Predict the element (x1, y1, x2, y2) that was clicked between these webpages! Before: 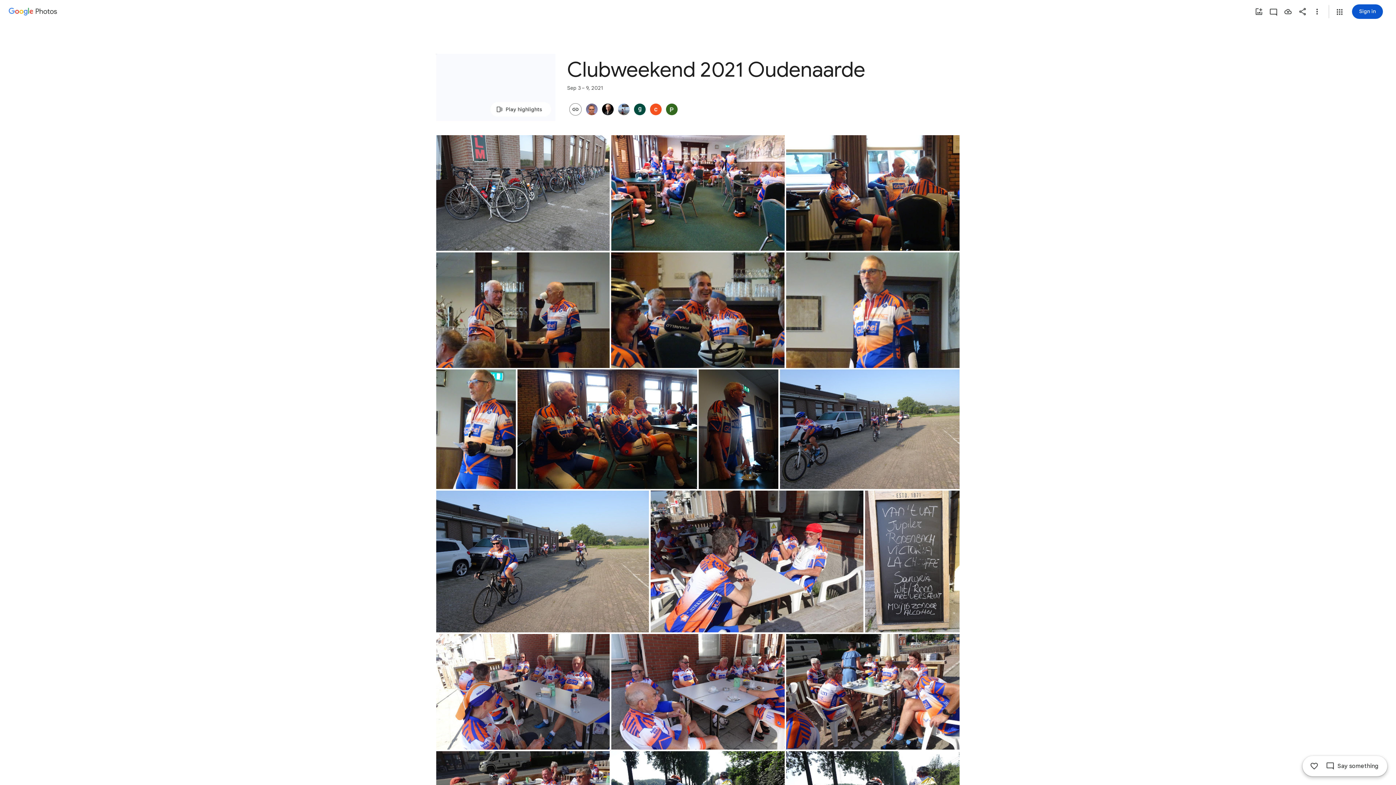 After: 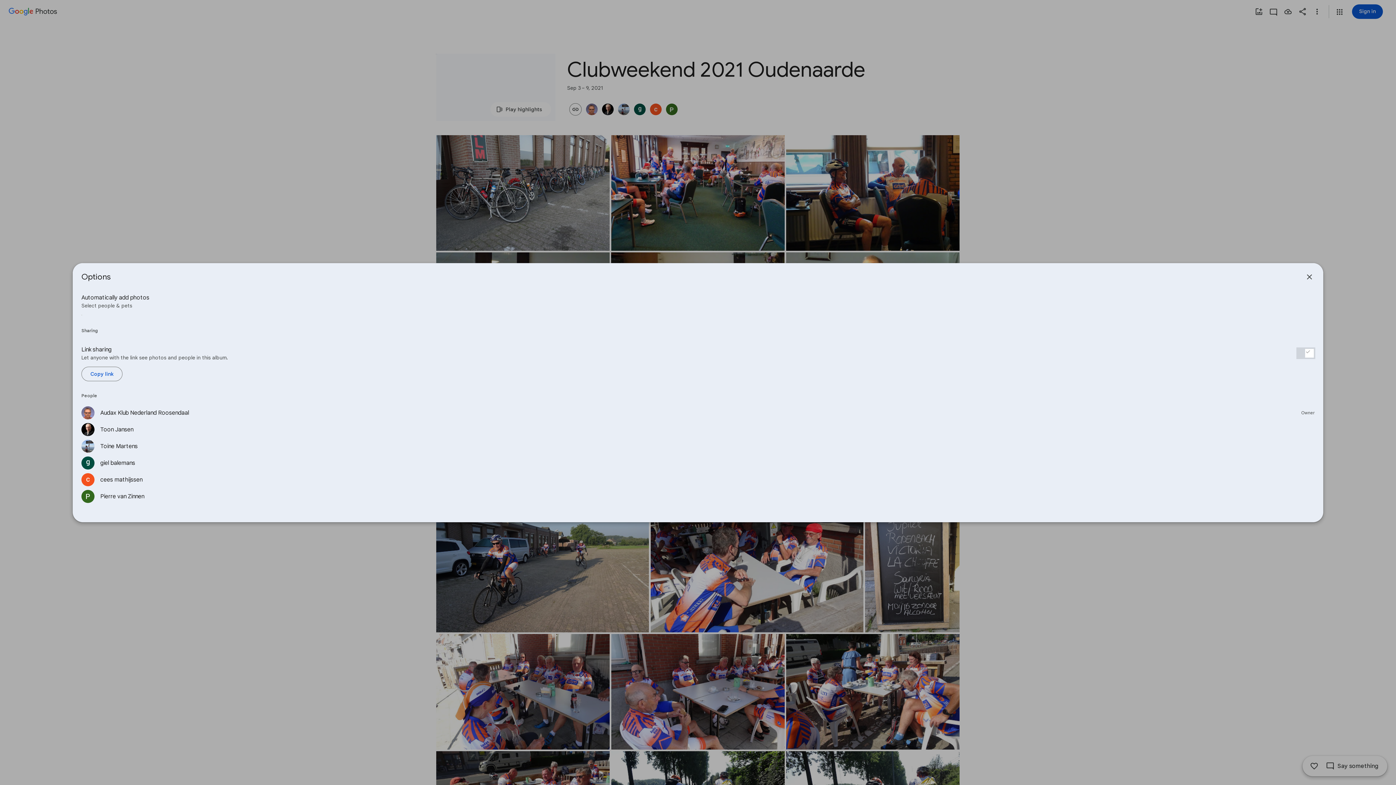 Action: bbox: (664, 103, 680, 115)